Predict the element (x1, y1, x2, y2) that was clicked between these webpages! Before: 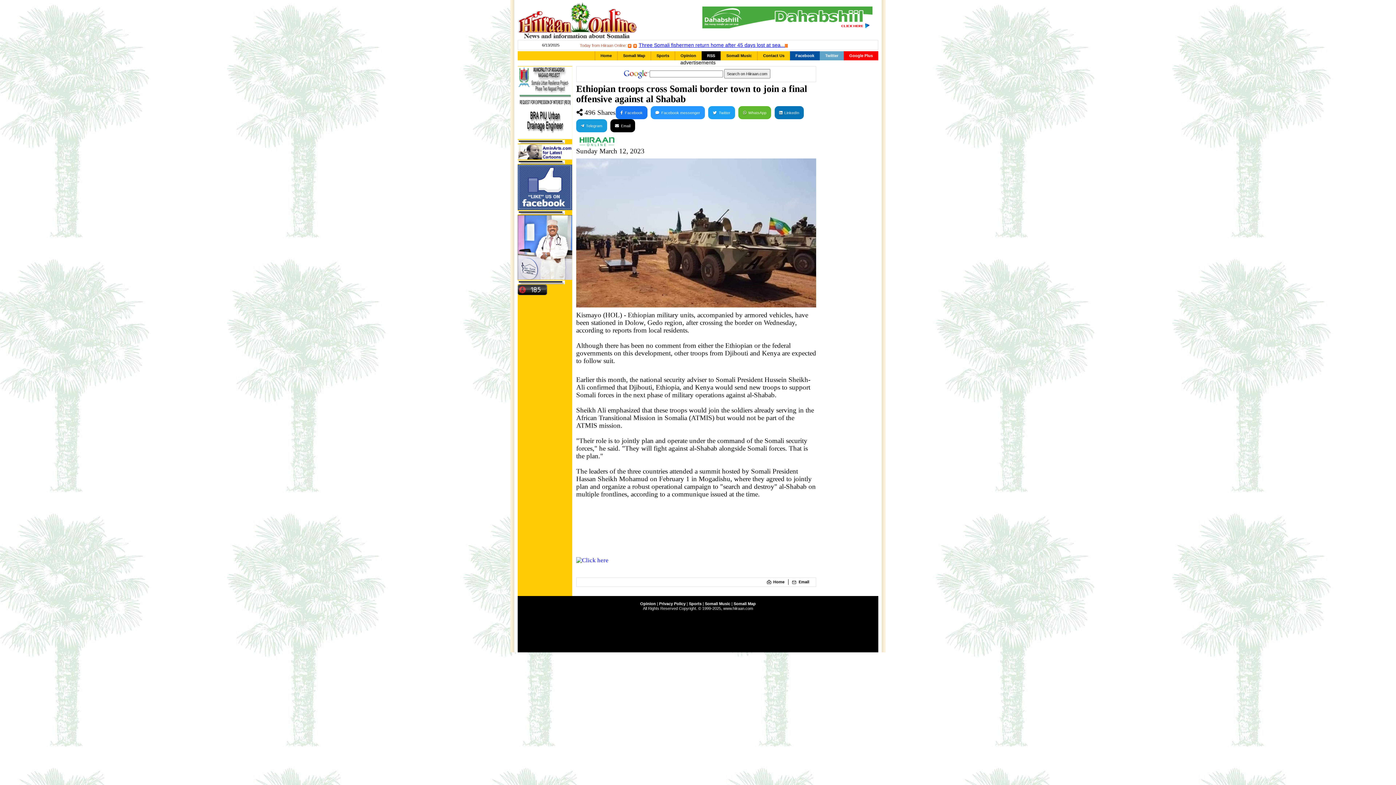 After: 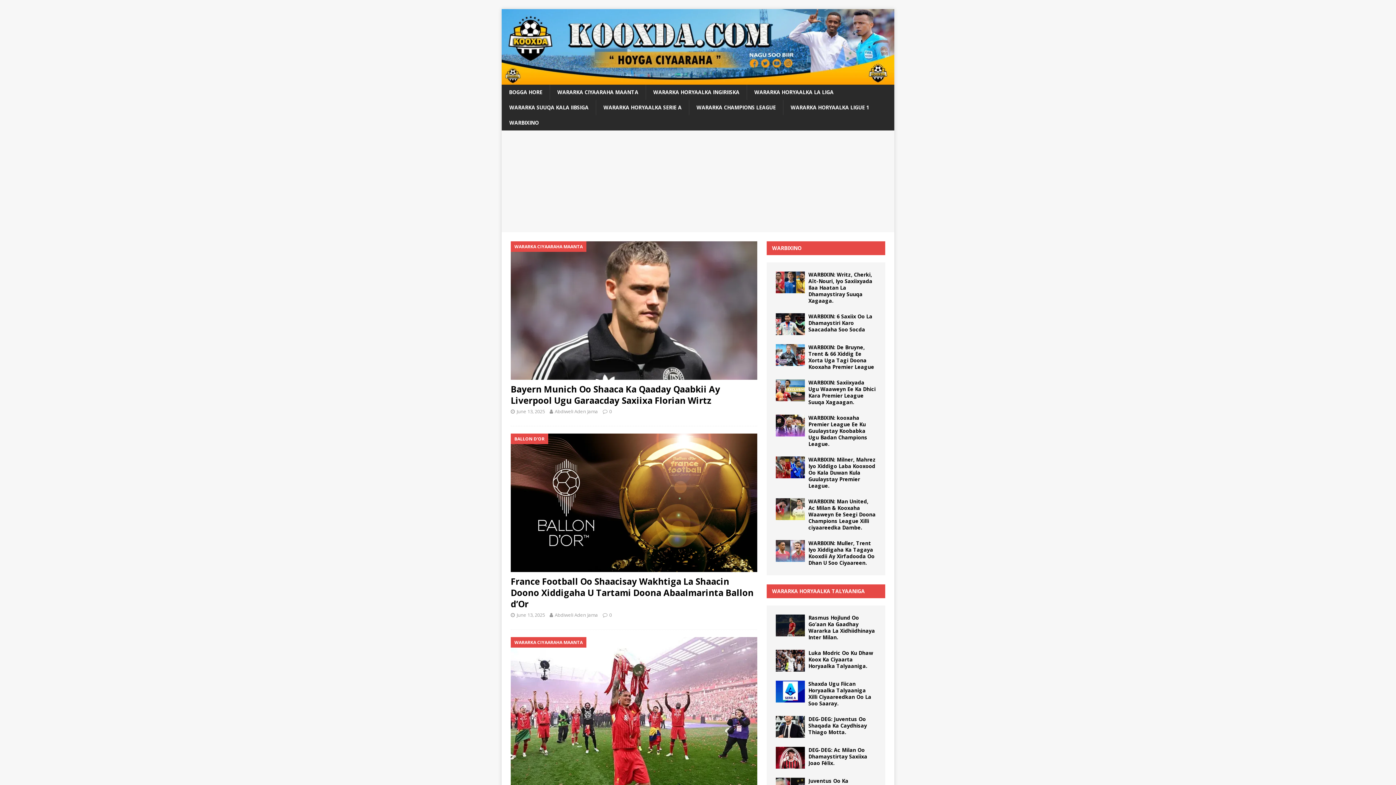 Action: label: Sports bbox: (651, 51, 674, 60)